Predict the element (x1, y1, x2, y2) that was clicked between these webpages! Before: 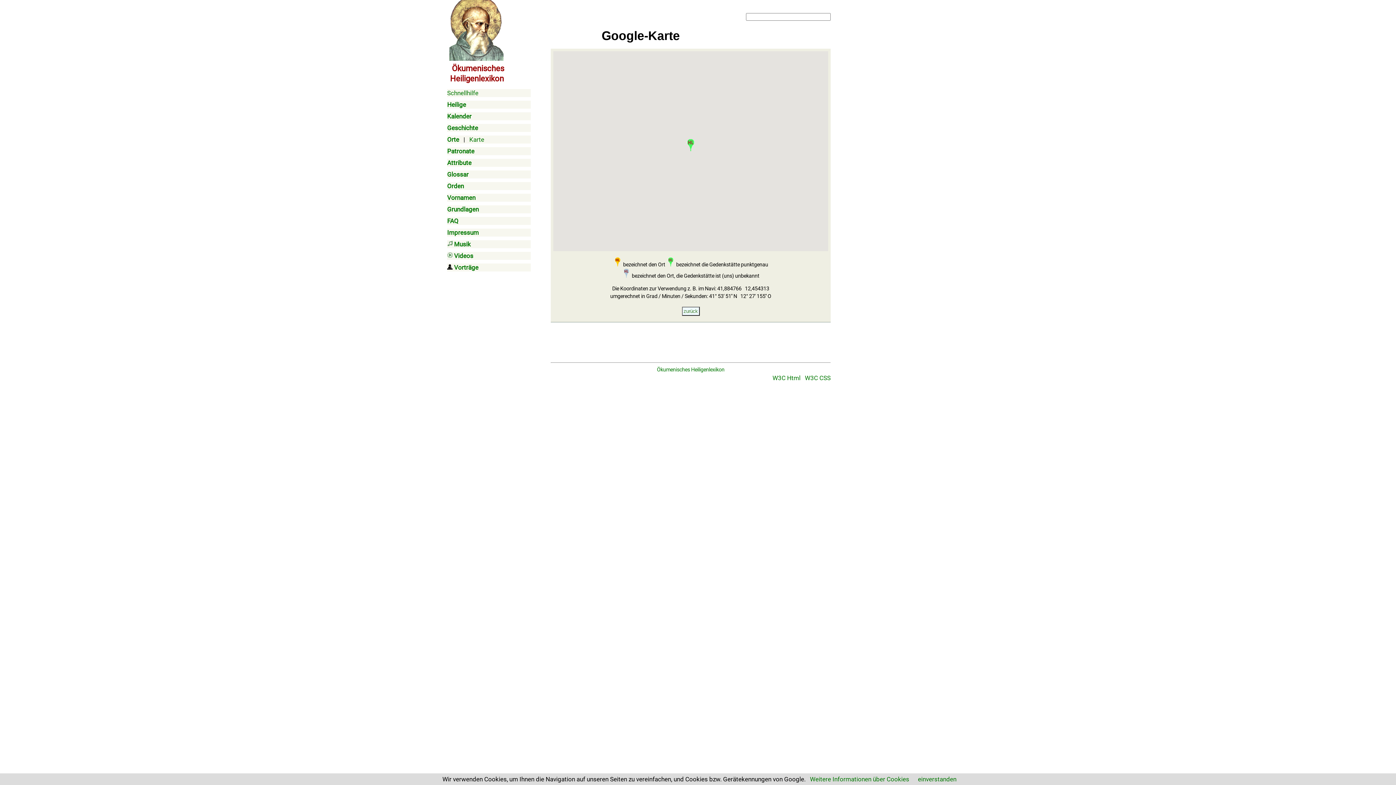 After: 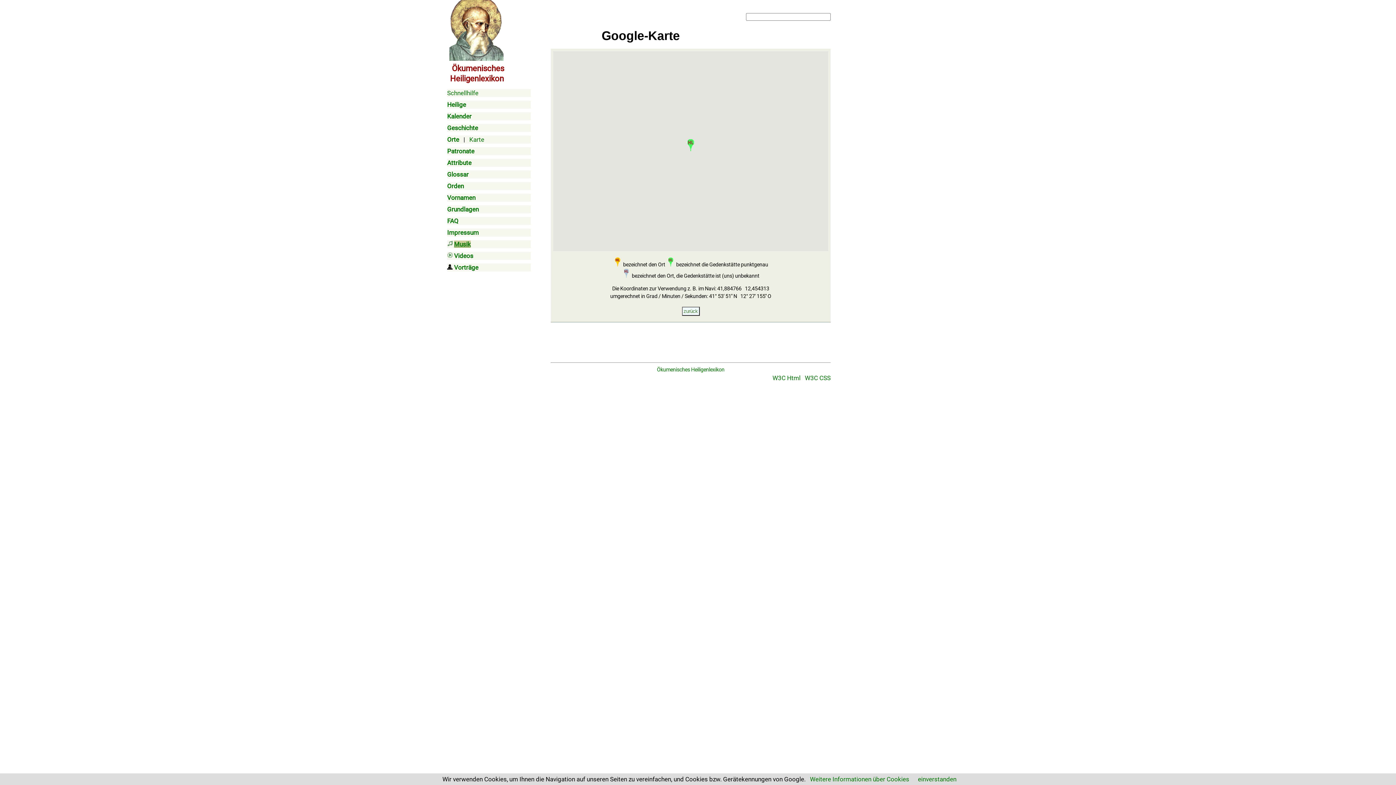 Action: label: Musik bbox: (454, 240, 470, 248)